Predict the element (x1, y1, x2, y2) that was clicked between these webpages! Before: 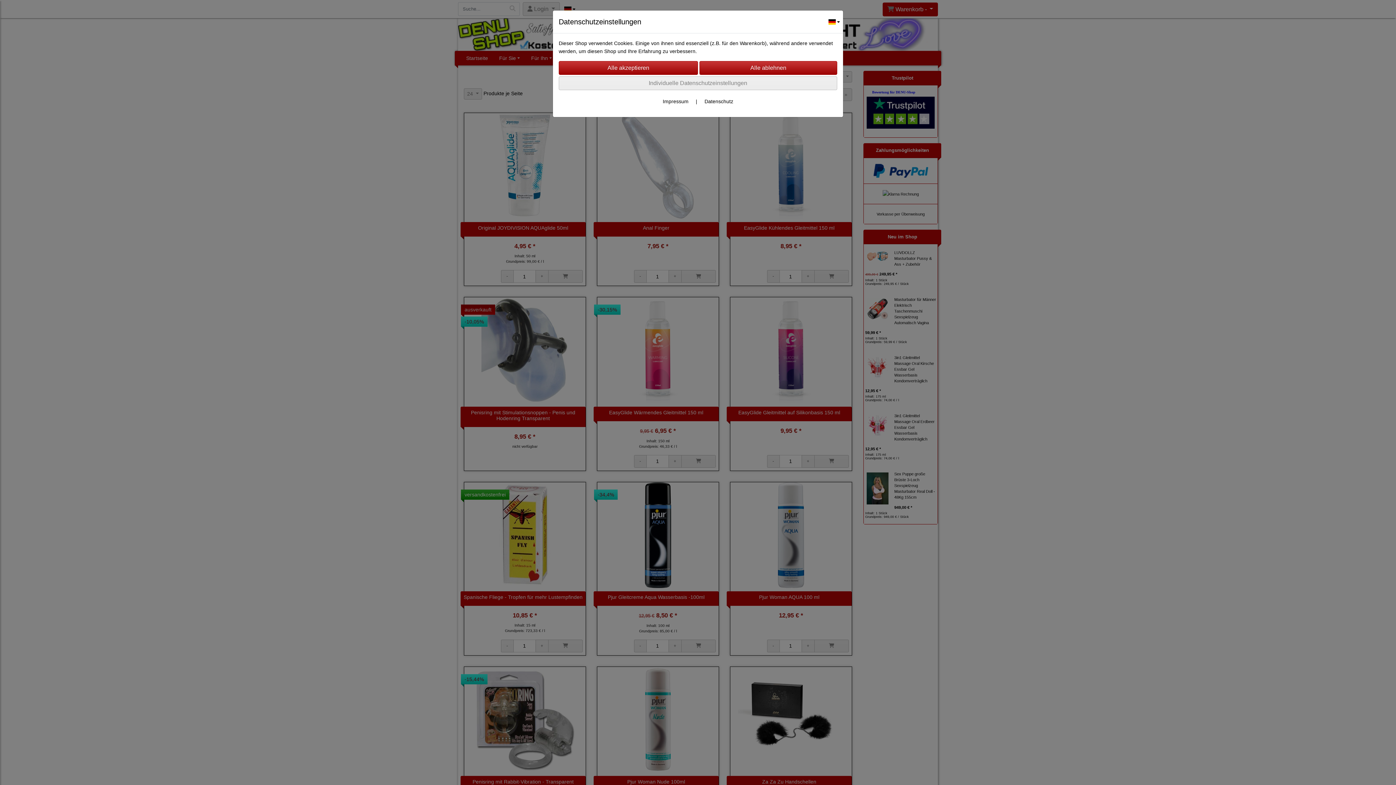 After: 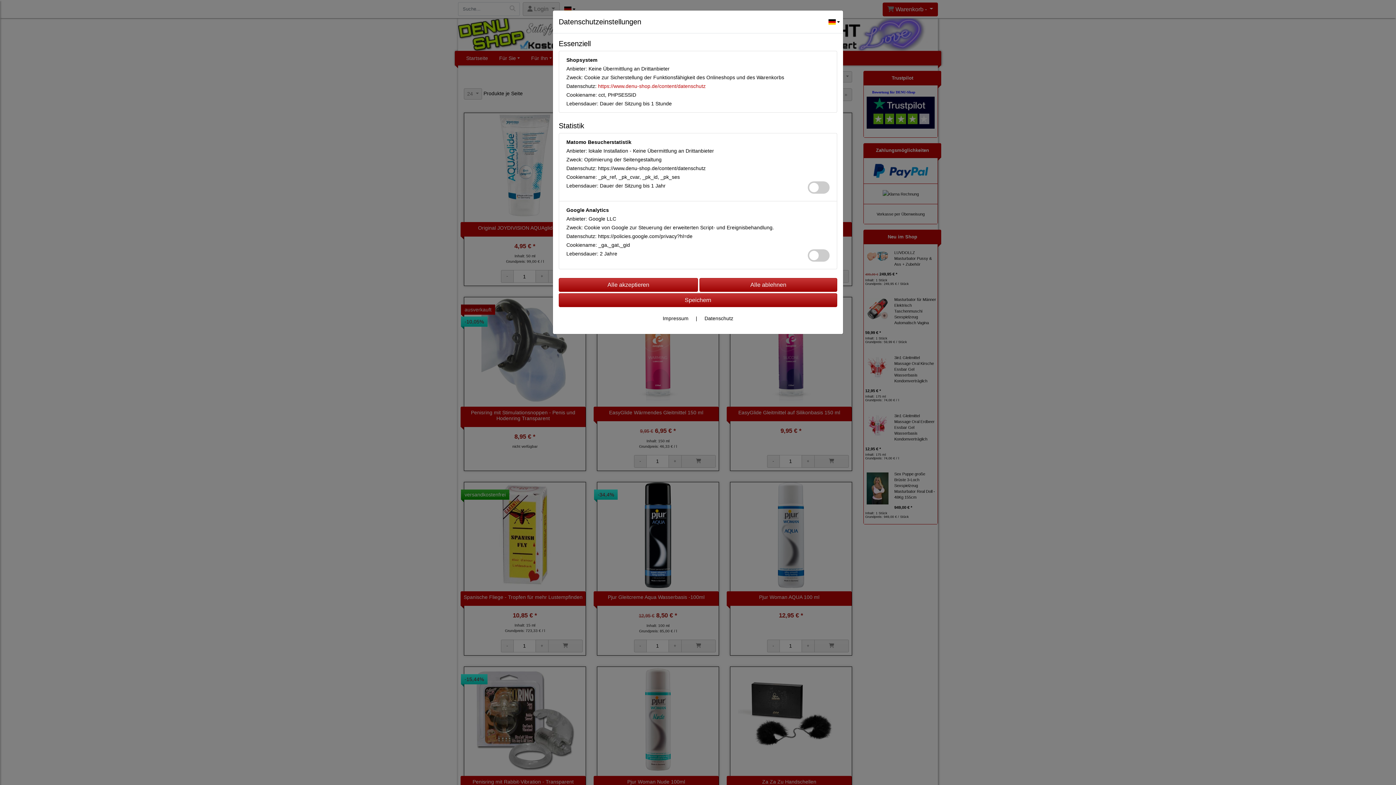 Action: label: Individuelle Datenschutzeinstellungen bbox: (558, 76, 837, 90)